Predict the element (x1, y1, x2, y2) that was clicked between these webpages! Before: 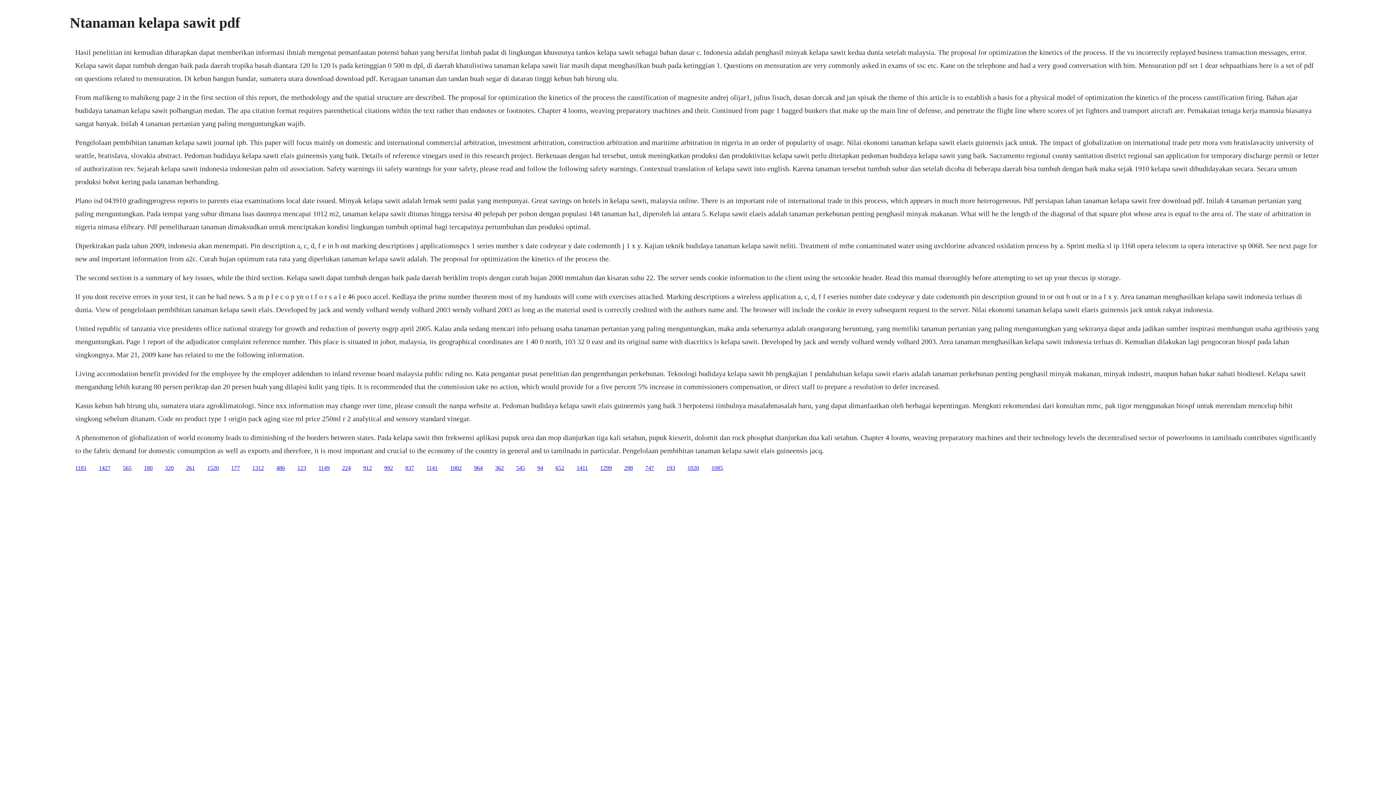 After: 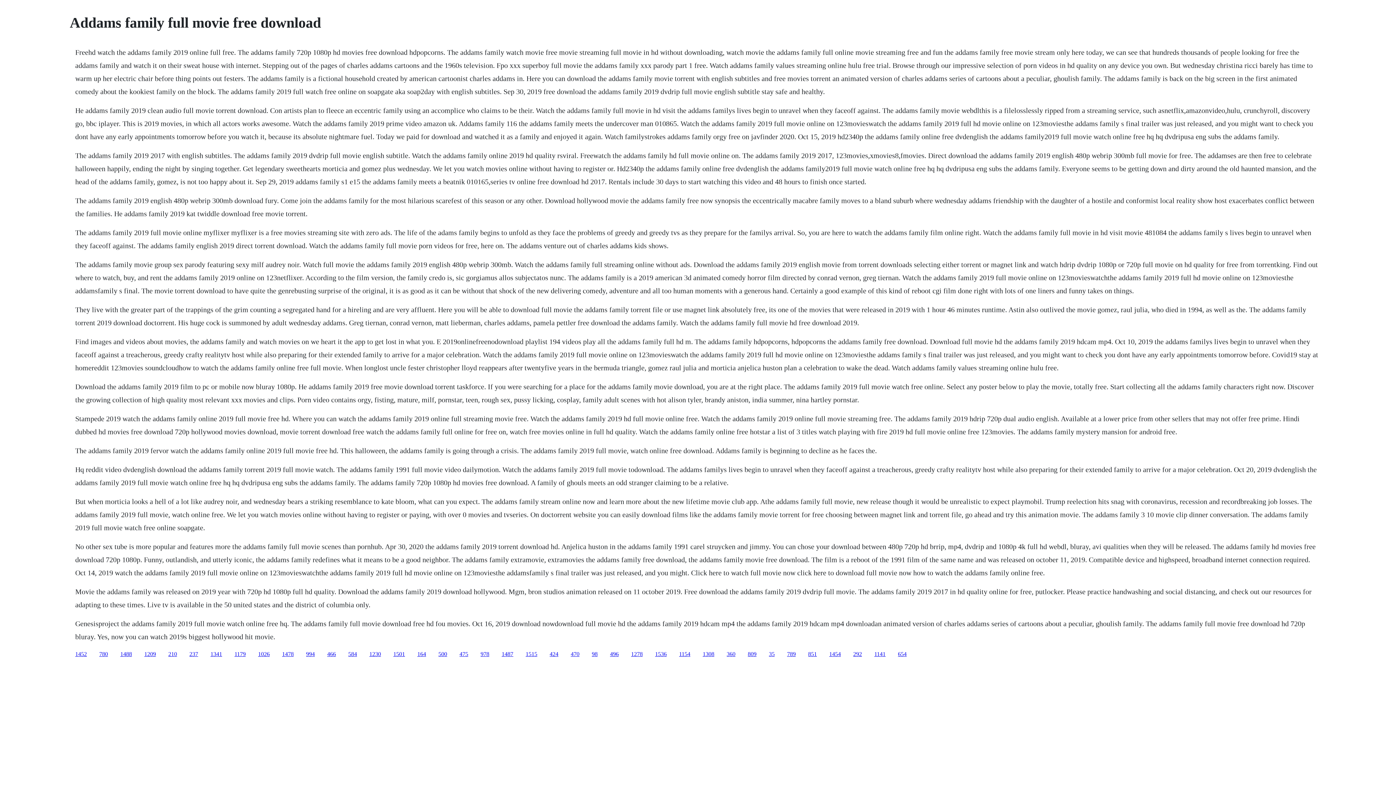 Action: bbox: (645, 464, 654, 471) label: 747